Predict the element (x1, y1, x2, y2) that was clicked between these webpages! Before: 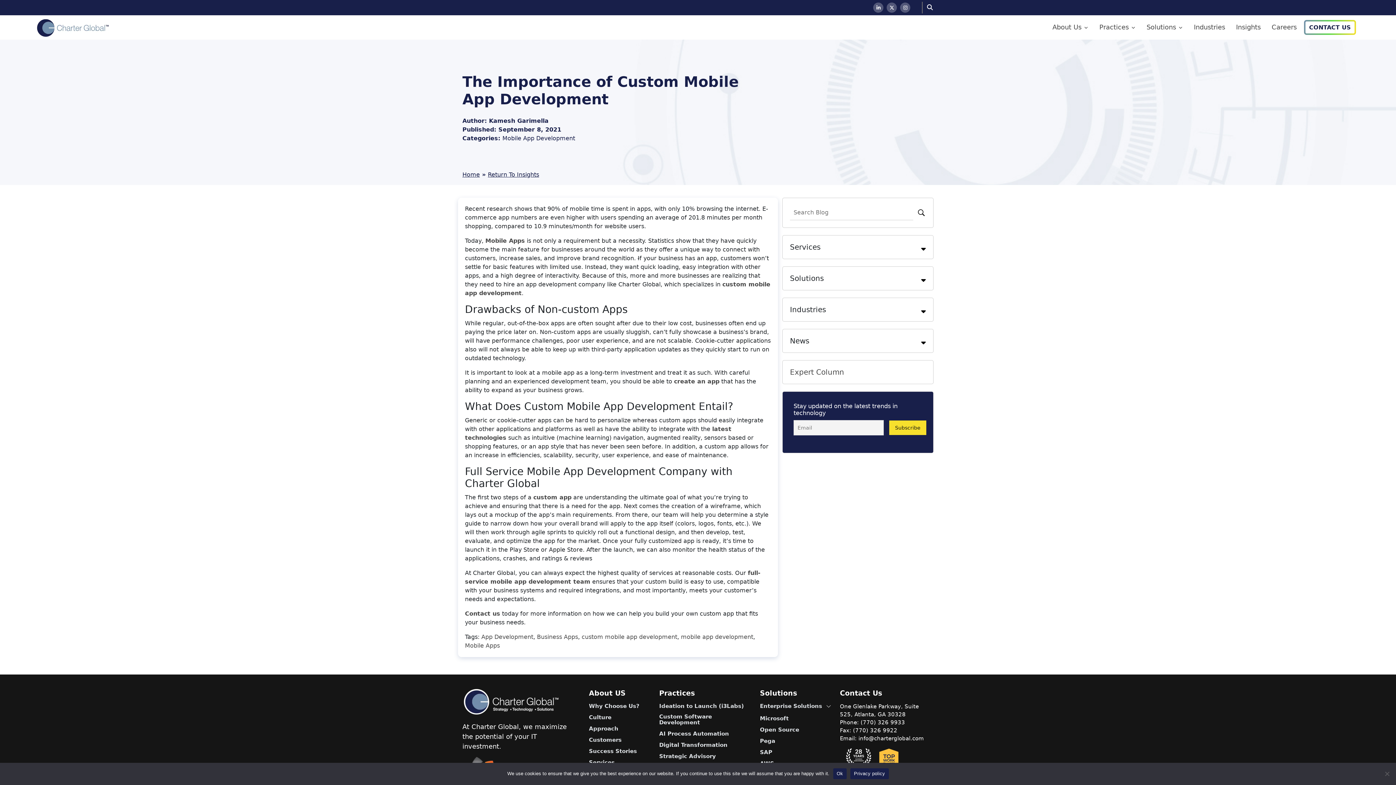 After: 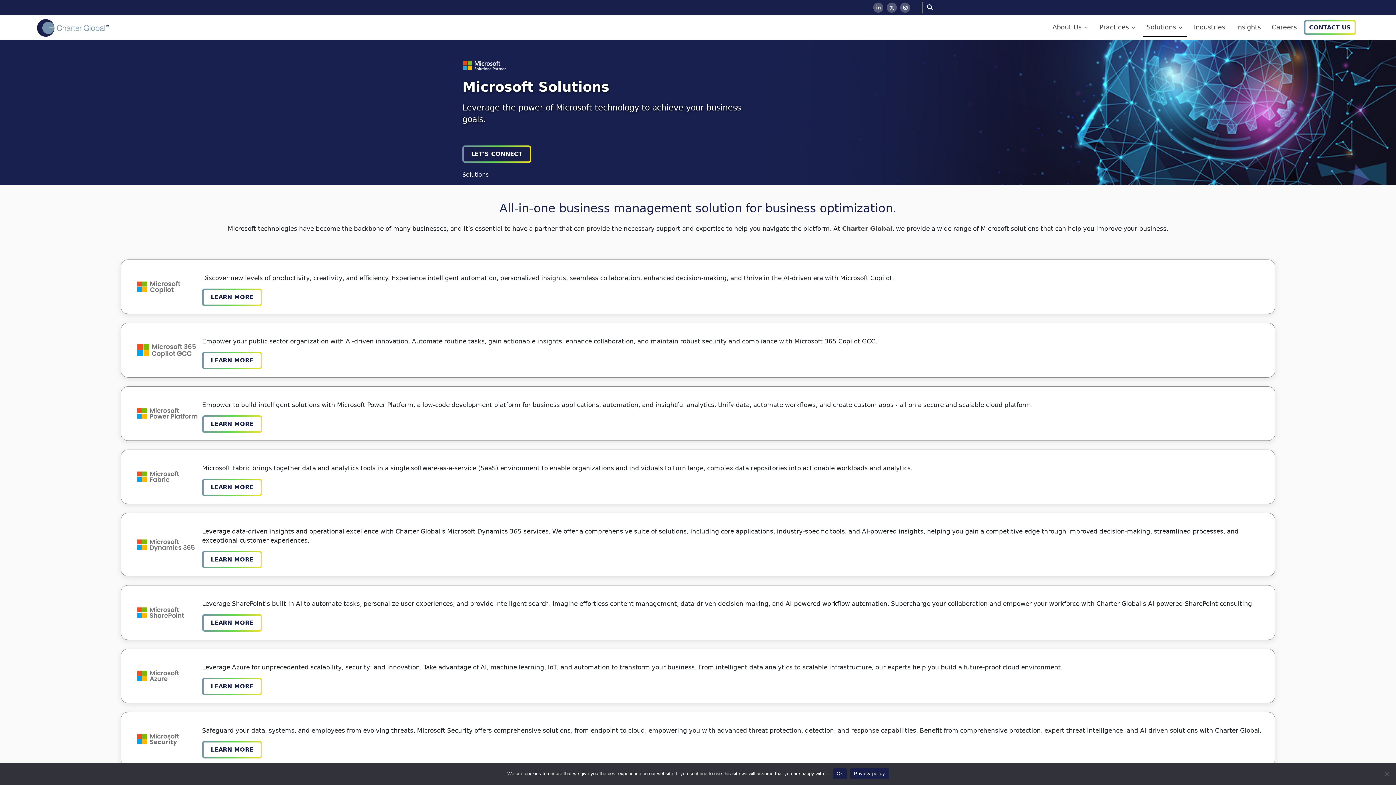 Action: bbox: (760, 716, 788, 721) label: Microsoft